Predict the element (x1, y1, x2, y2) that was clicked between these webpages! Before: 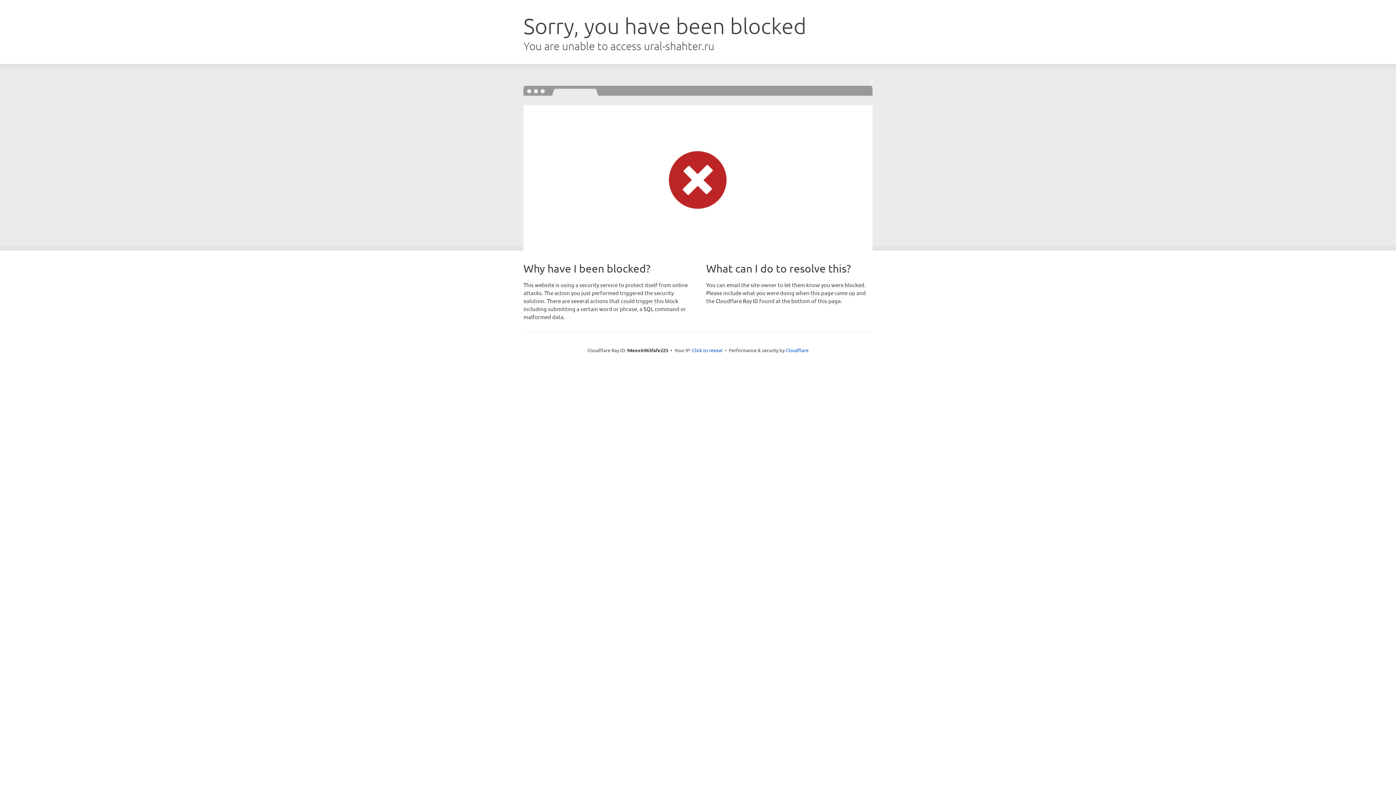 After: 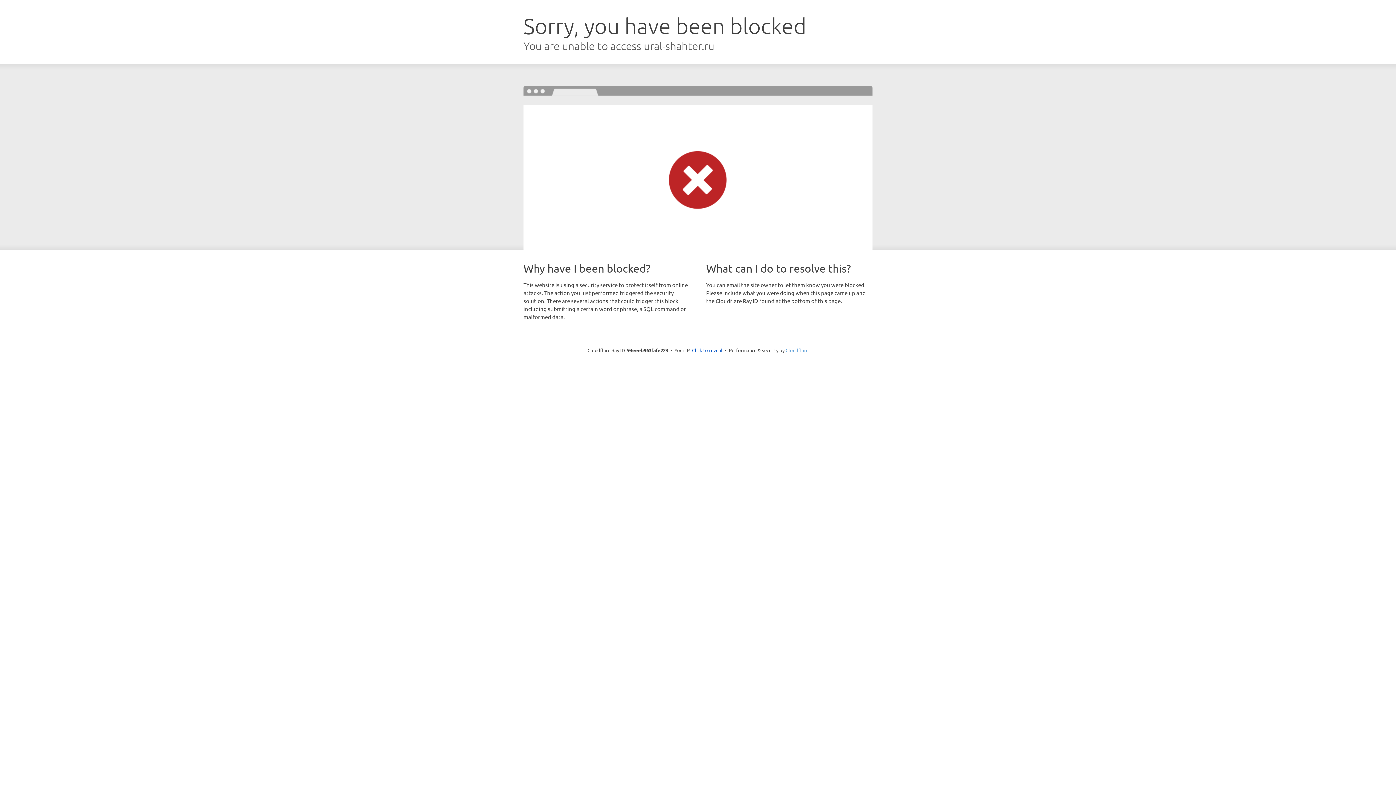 Action: bbox: (785, 347, 808, 353) label: Cloudflare